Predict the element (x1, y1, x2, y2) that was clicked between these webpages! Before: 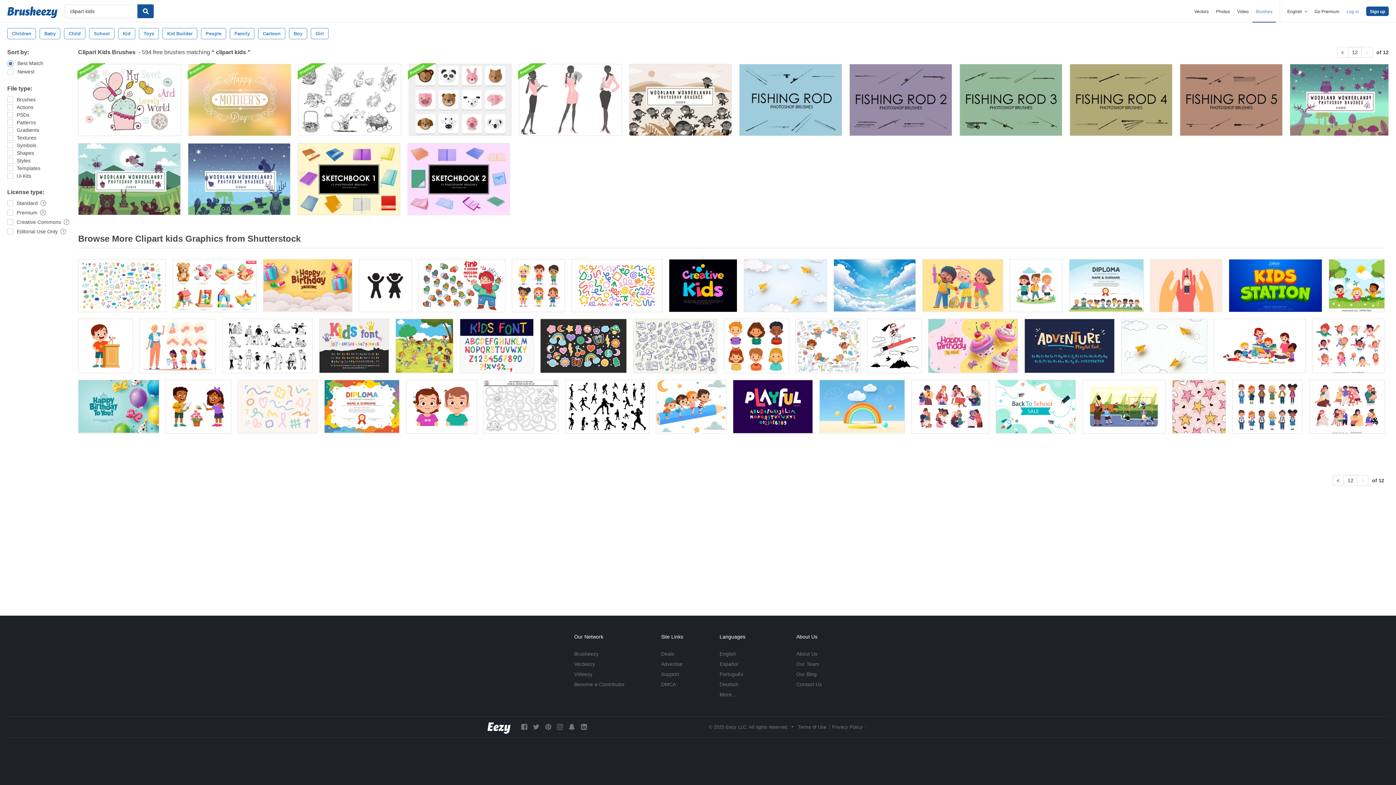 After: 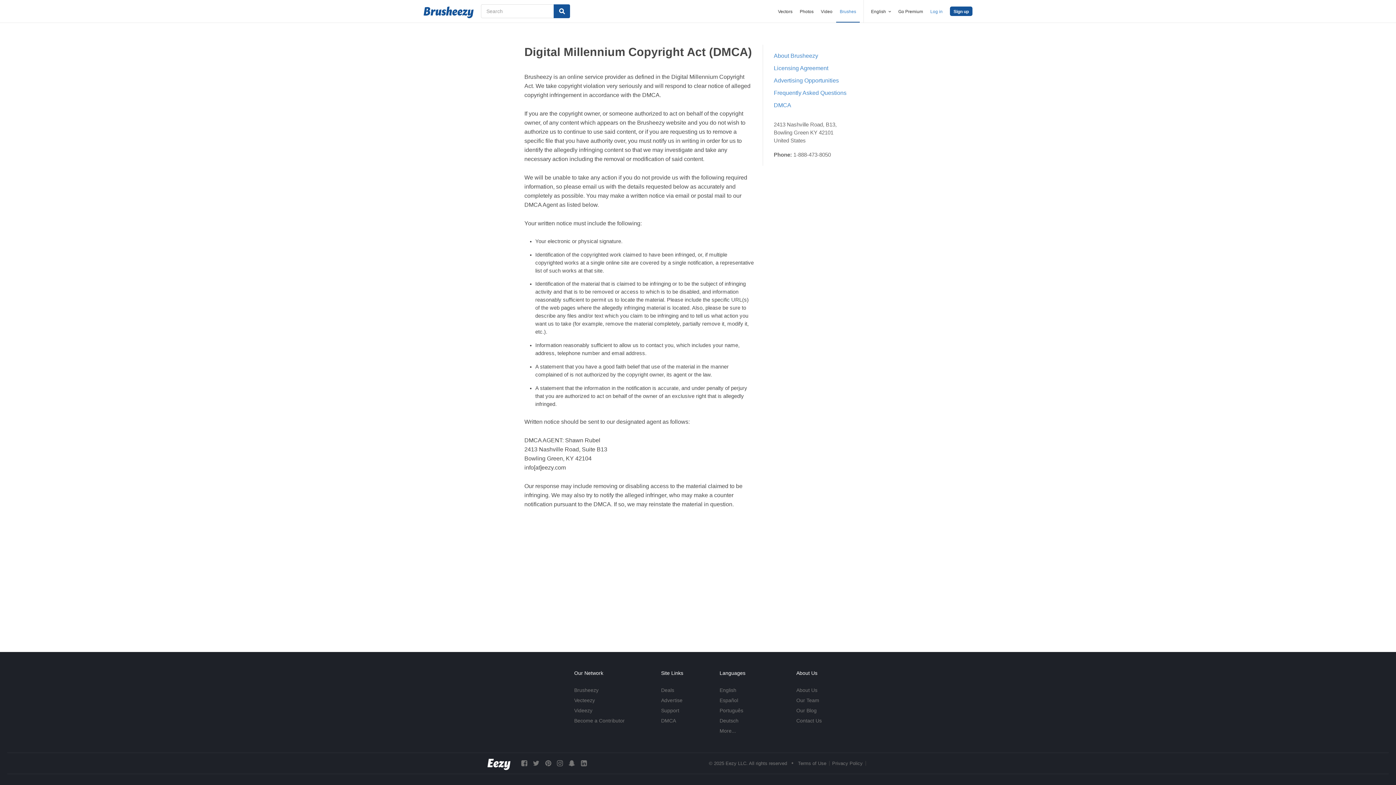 Action: bbox: (661, 681, 676, 687) label: DMCA